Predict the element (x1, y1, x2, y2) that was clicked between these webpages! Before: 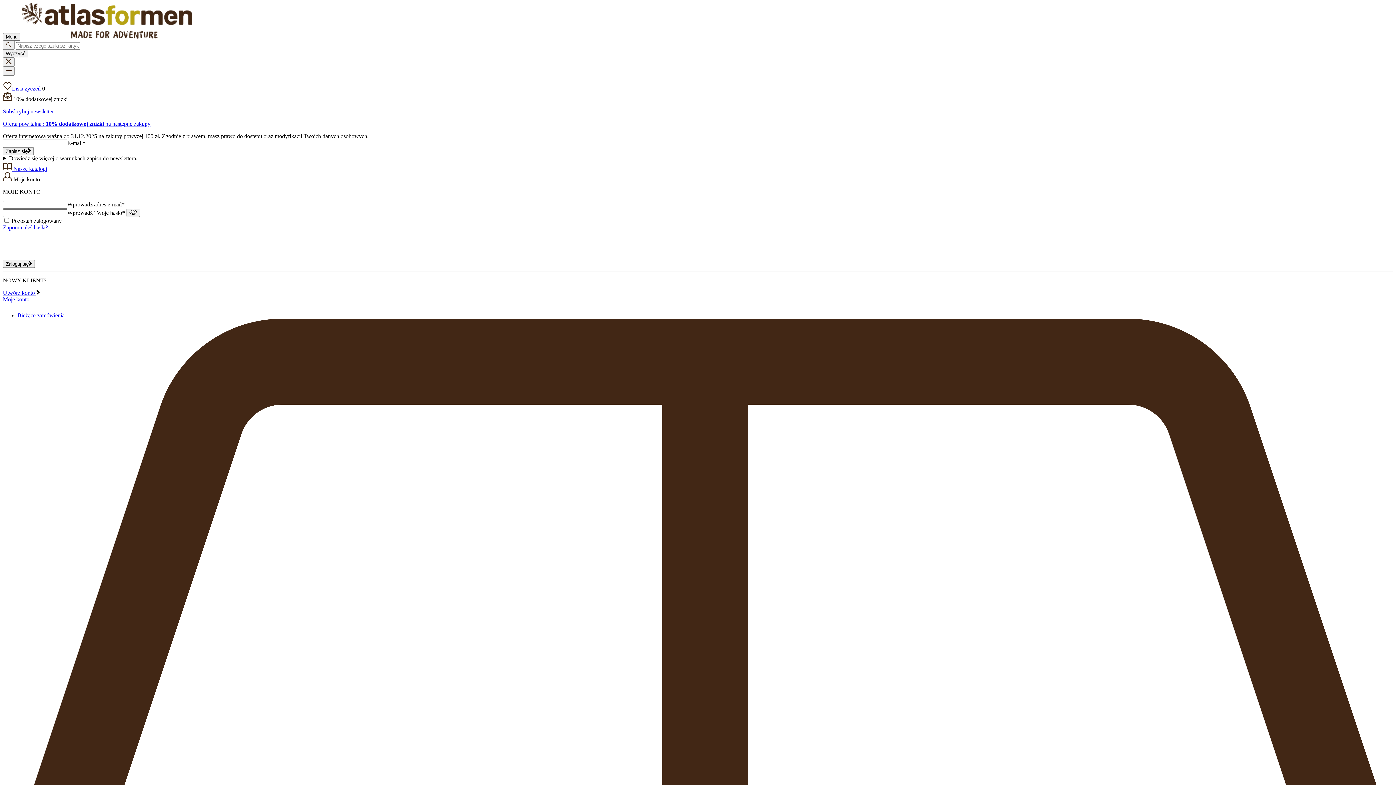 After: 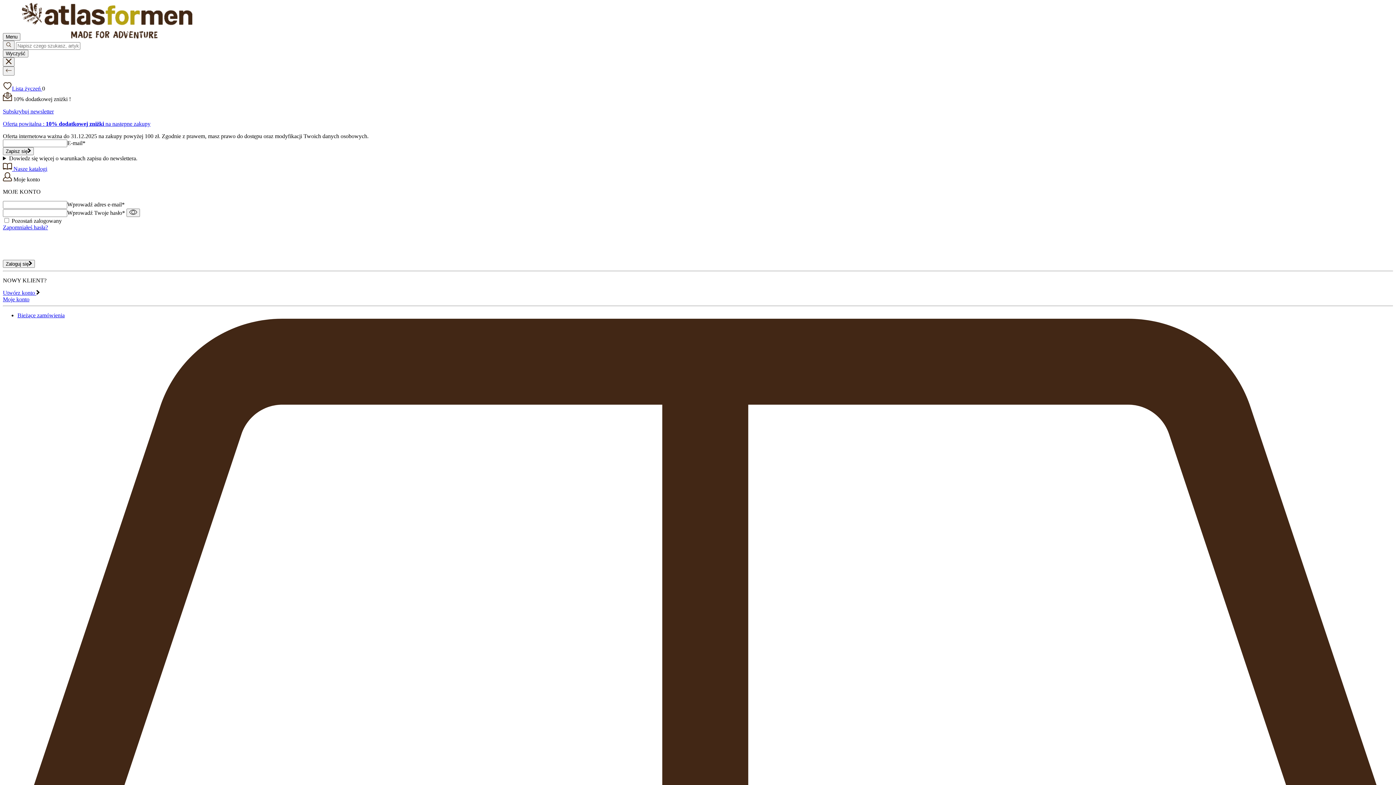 Action: bbox: (2, 96, 70, 102) label:  10% dodatkowej zniżki !